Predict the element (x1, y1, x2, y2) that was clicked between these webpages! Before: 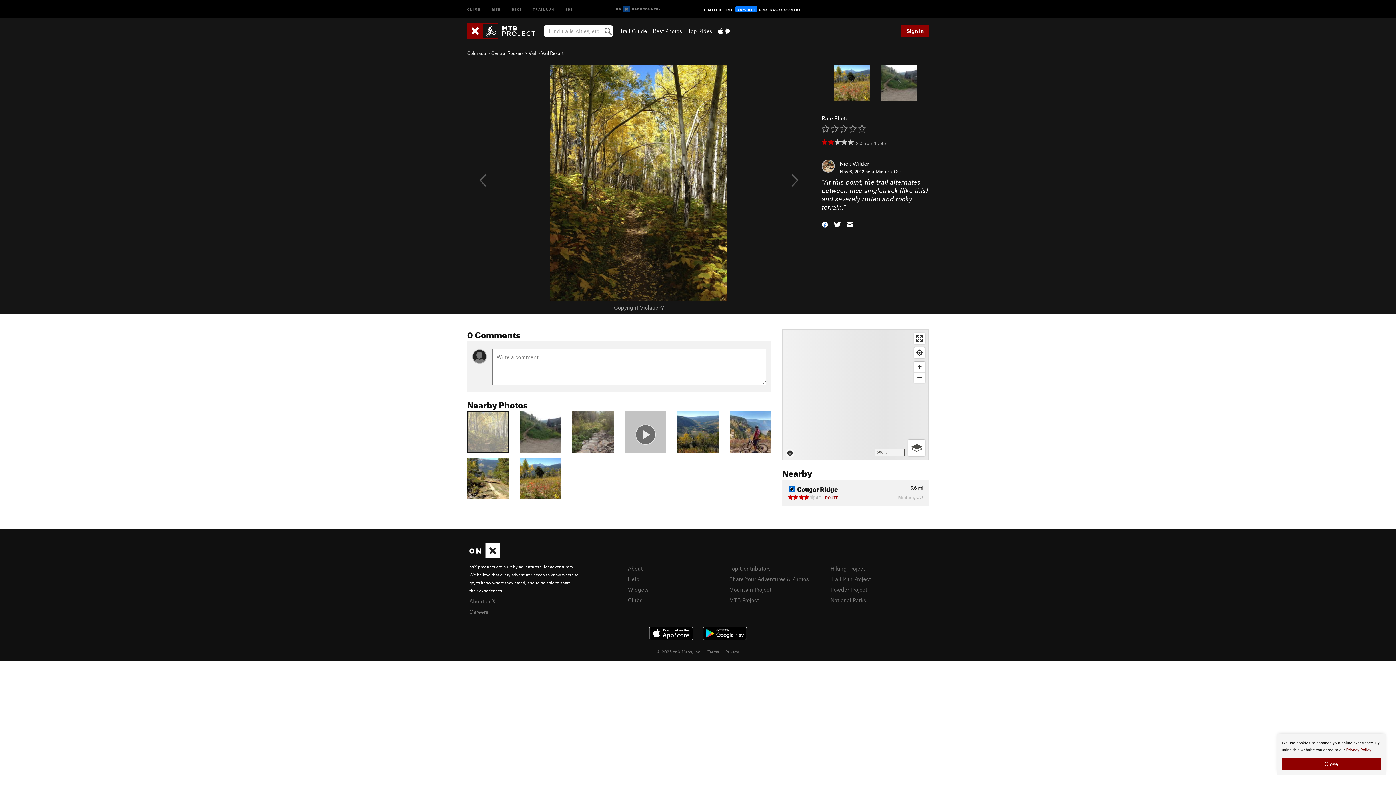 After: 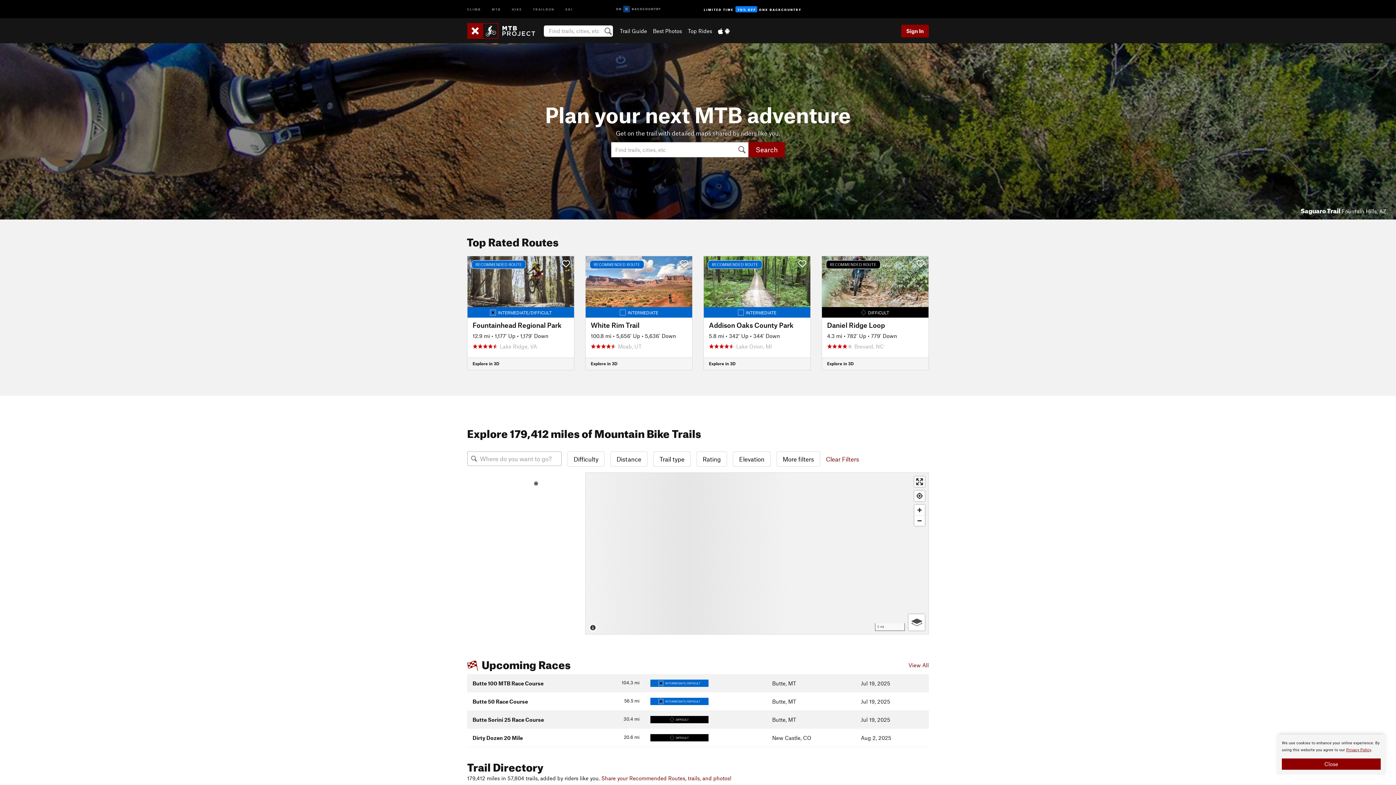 Action: bbox: (486, 0, 506, 17) label: MTB